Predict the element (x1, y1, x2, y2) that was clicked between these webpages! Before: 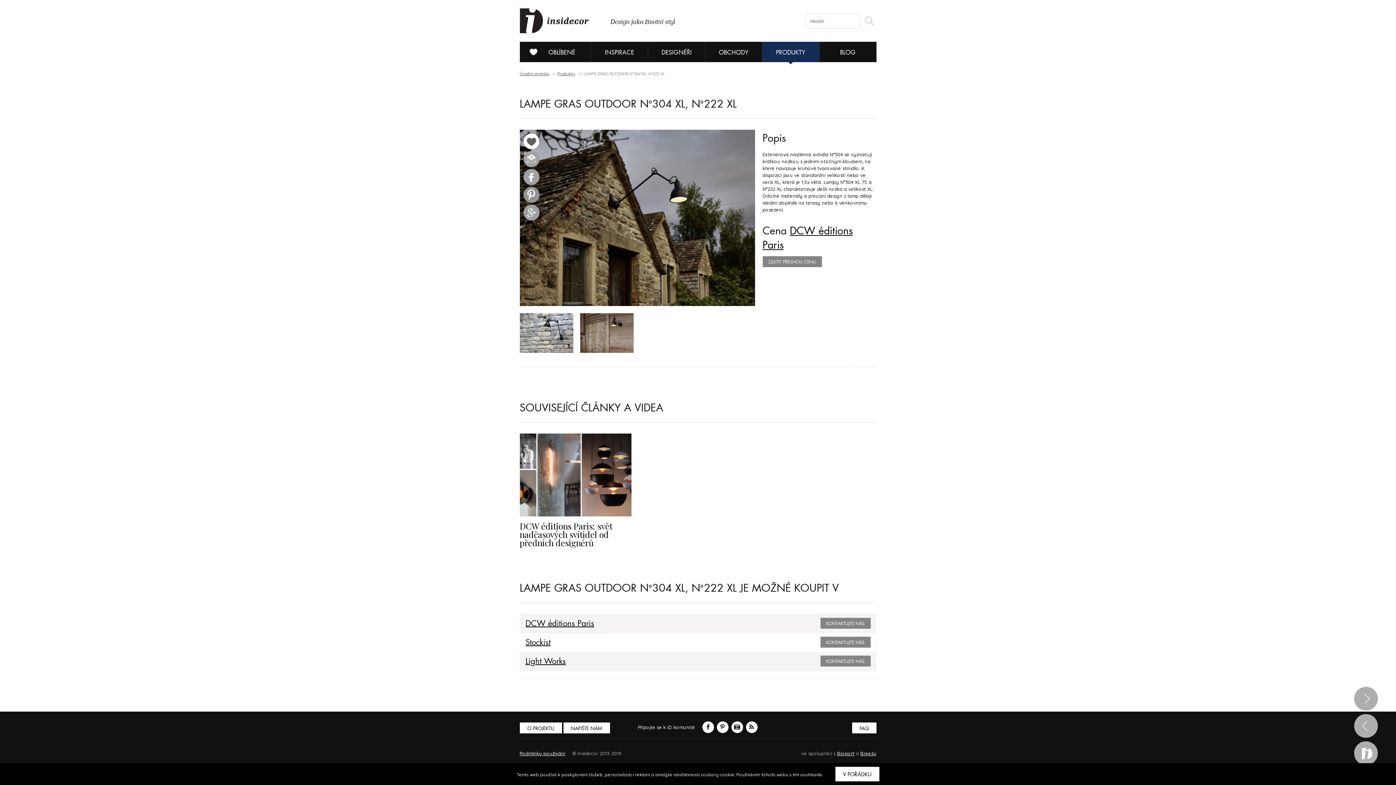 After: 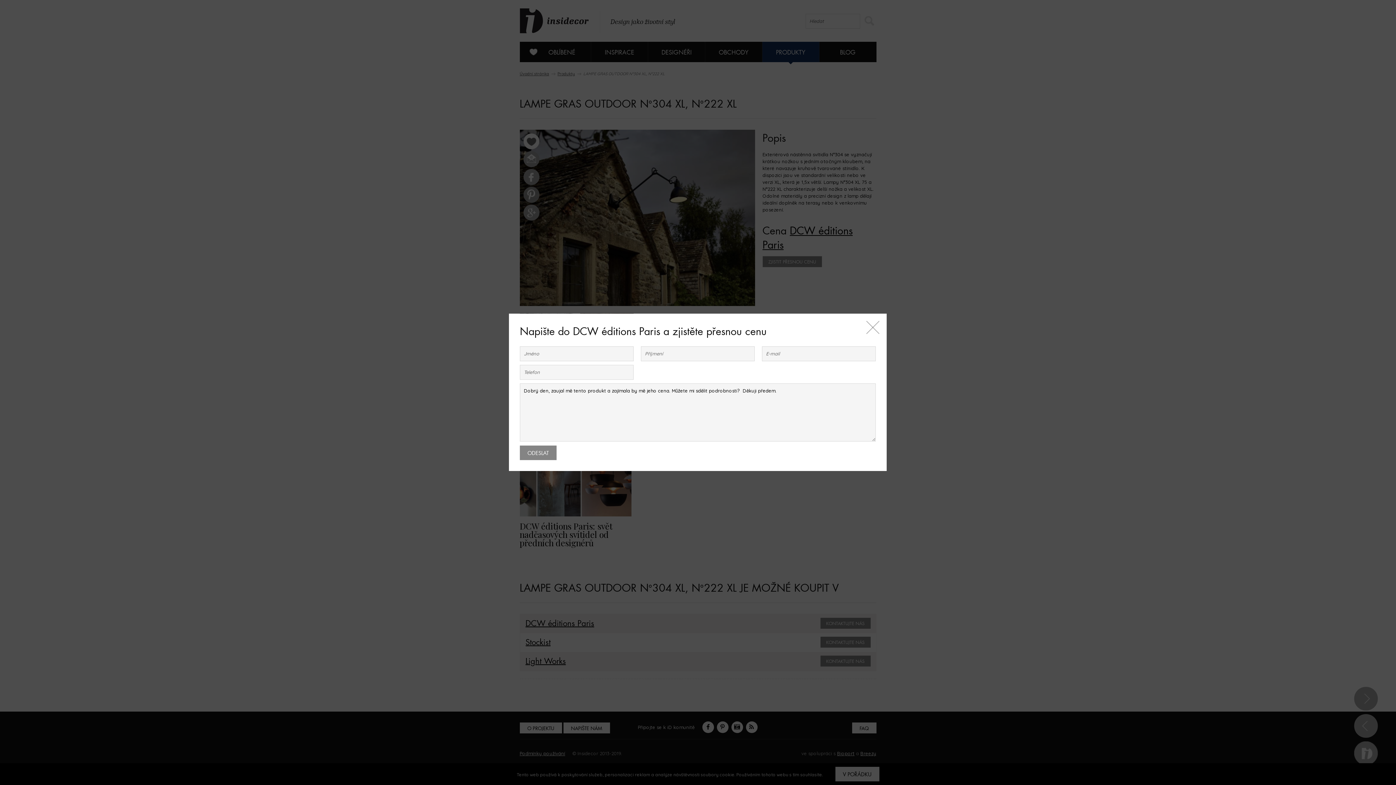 Action: label: ZJISTIT PŘESNOU CENU bbox: (762, 256, 822, 267)